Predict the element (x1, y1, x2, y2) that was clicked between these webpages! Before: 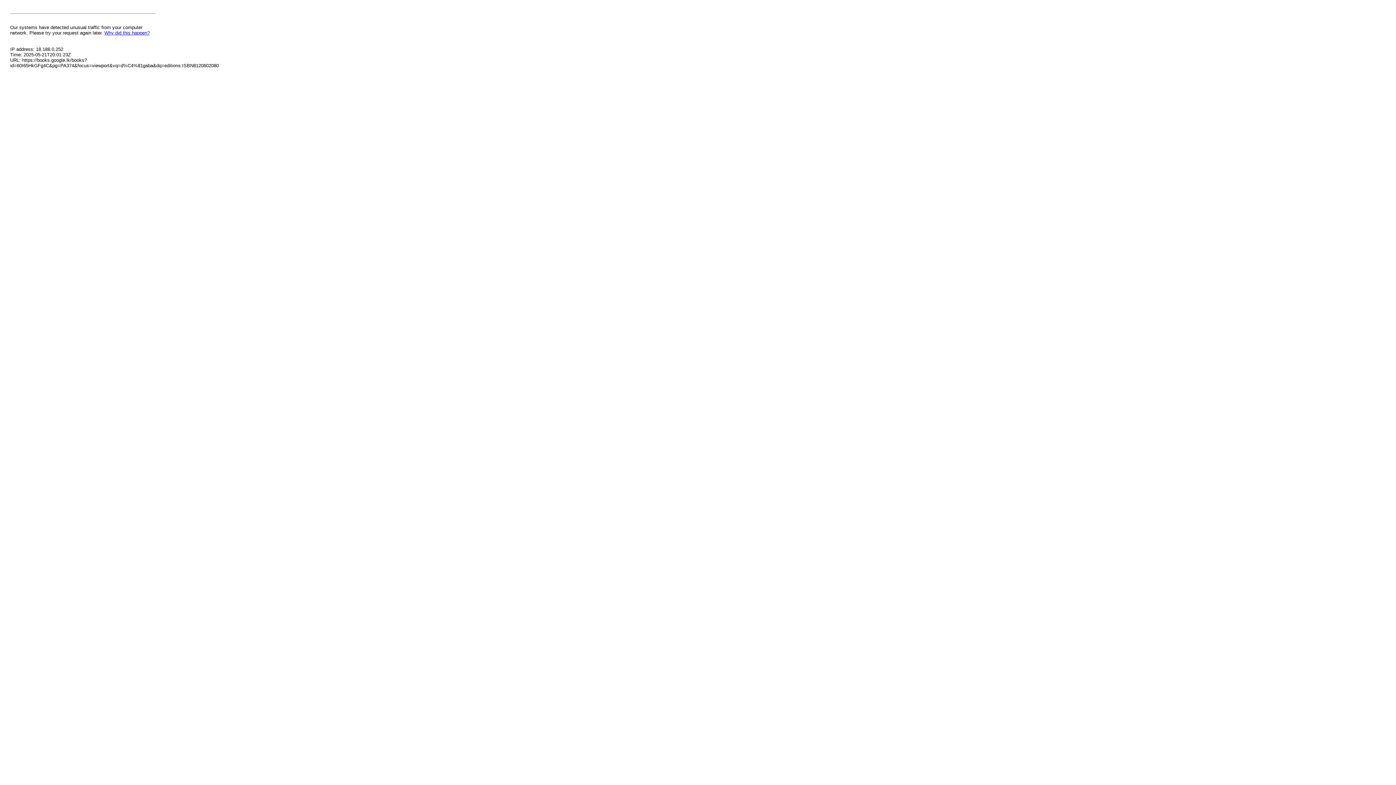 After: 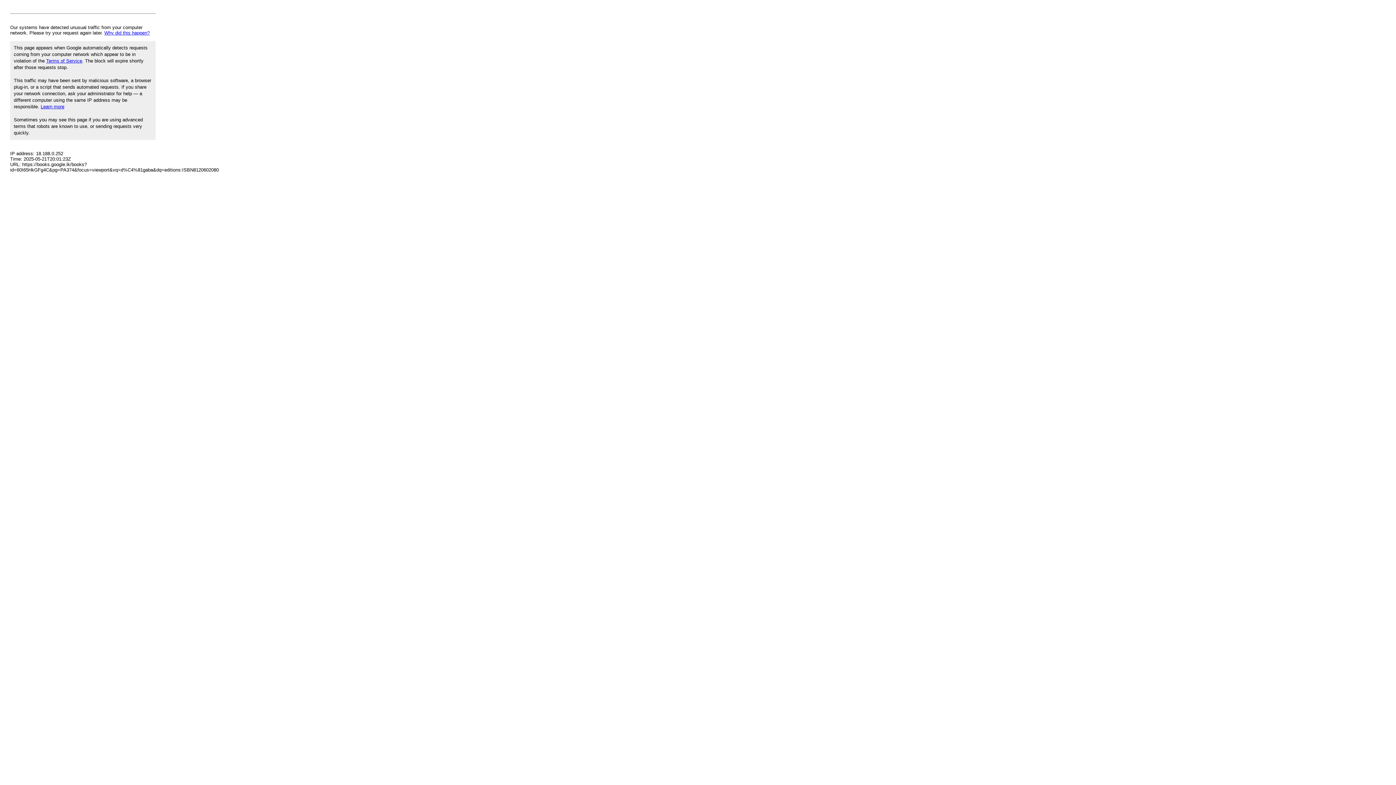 Action: label: Why did this happen? bbox: (104, 30, 149, 35)